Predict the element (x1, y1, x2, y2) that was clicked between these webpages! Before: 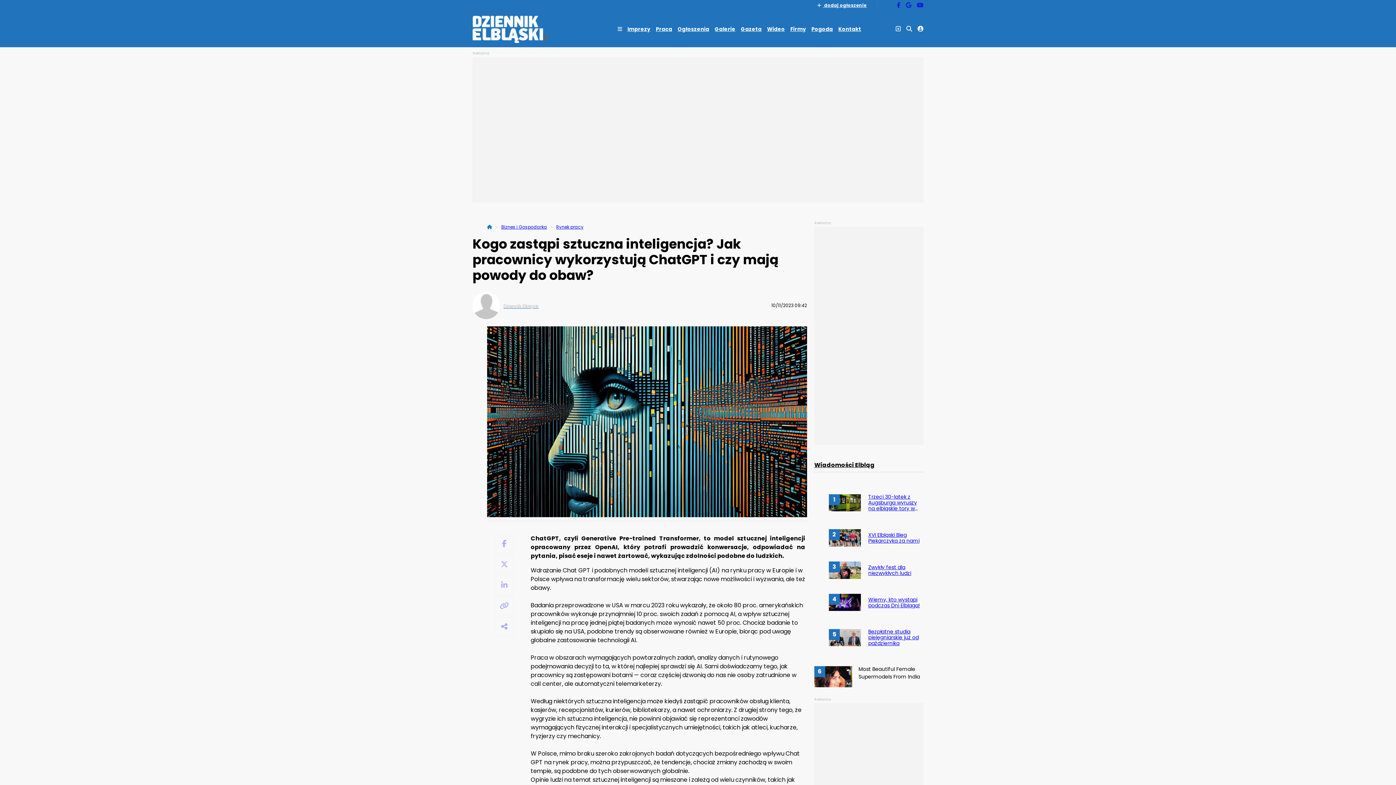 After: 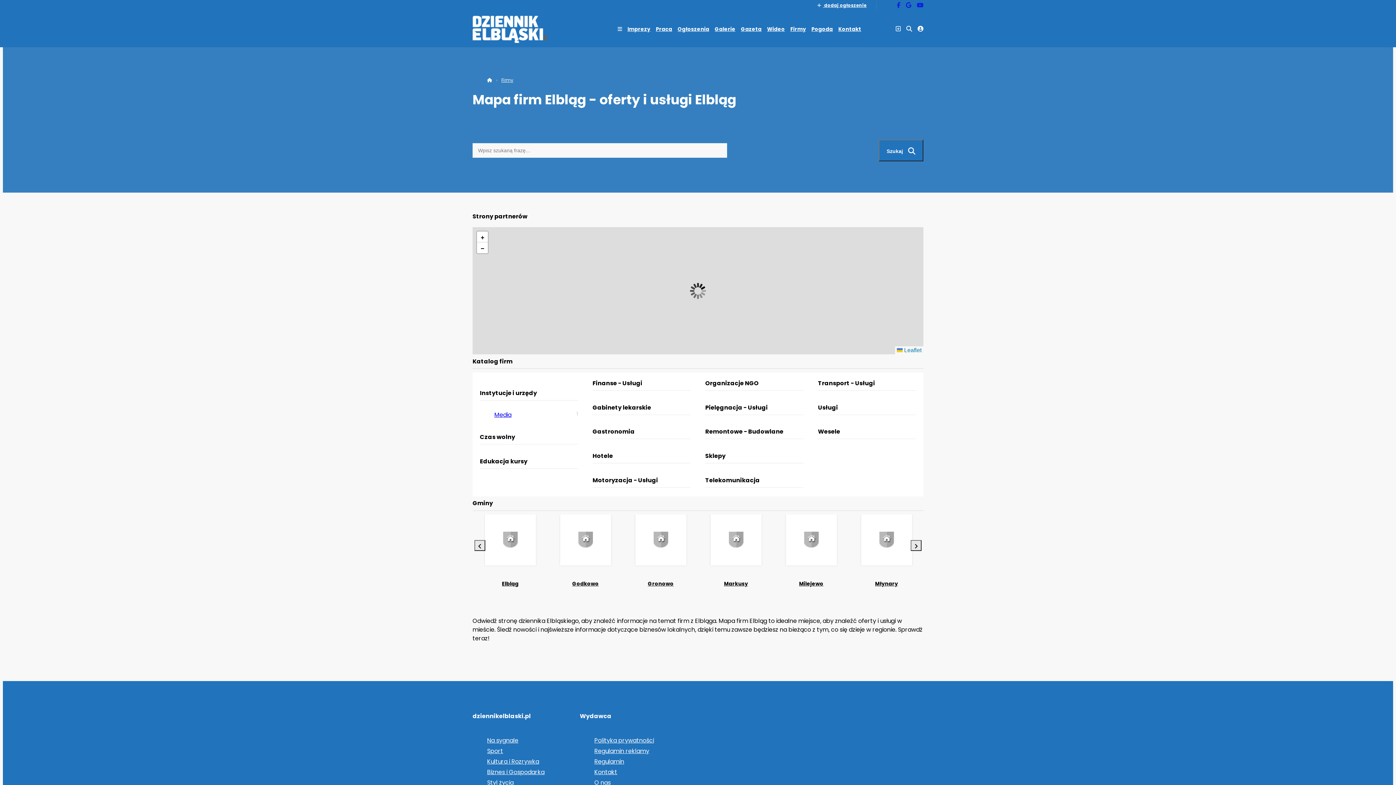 Action: bbox: (790, 25, 806, 32) label: Firmy